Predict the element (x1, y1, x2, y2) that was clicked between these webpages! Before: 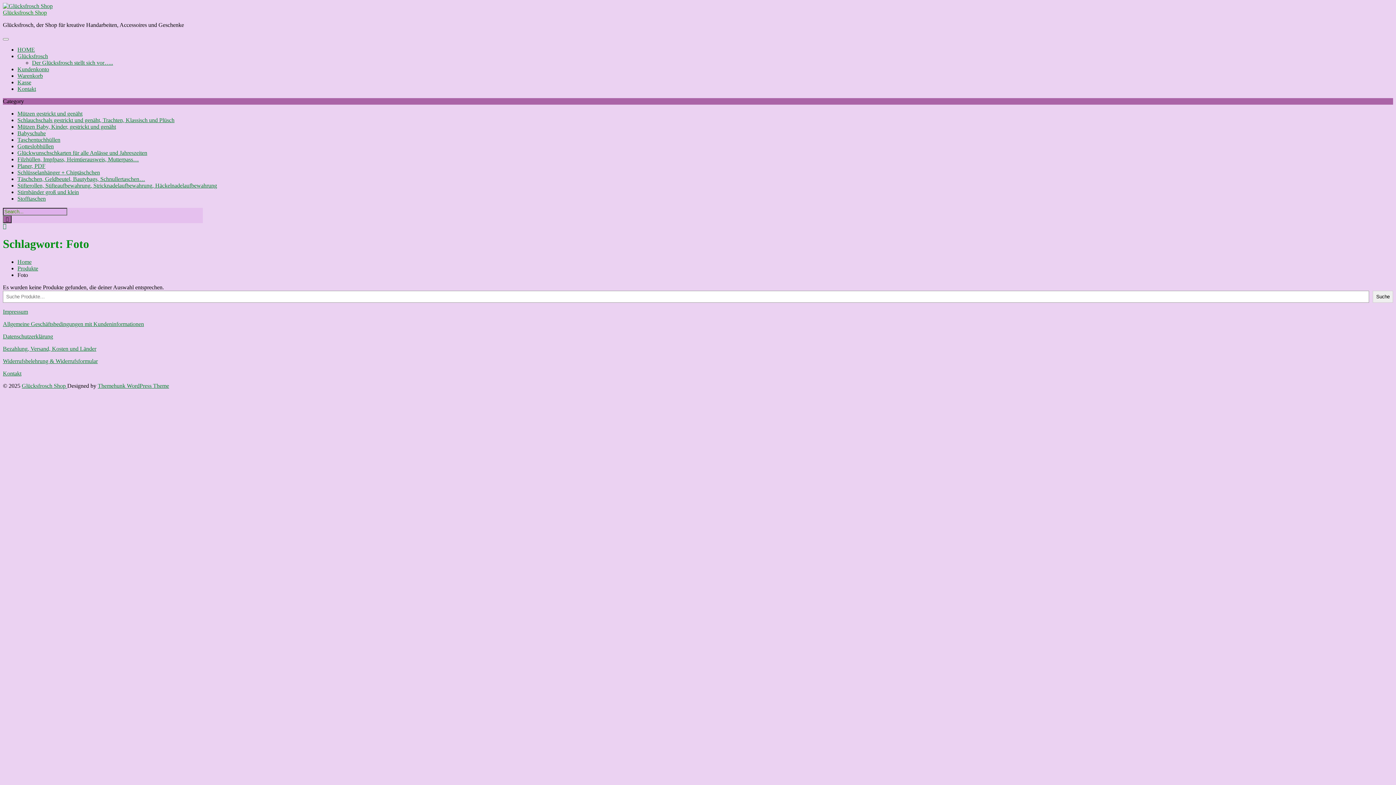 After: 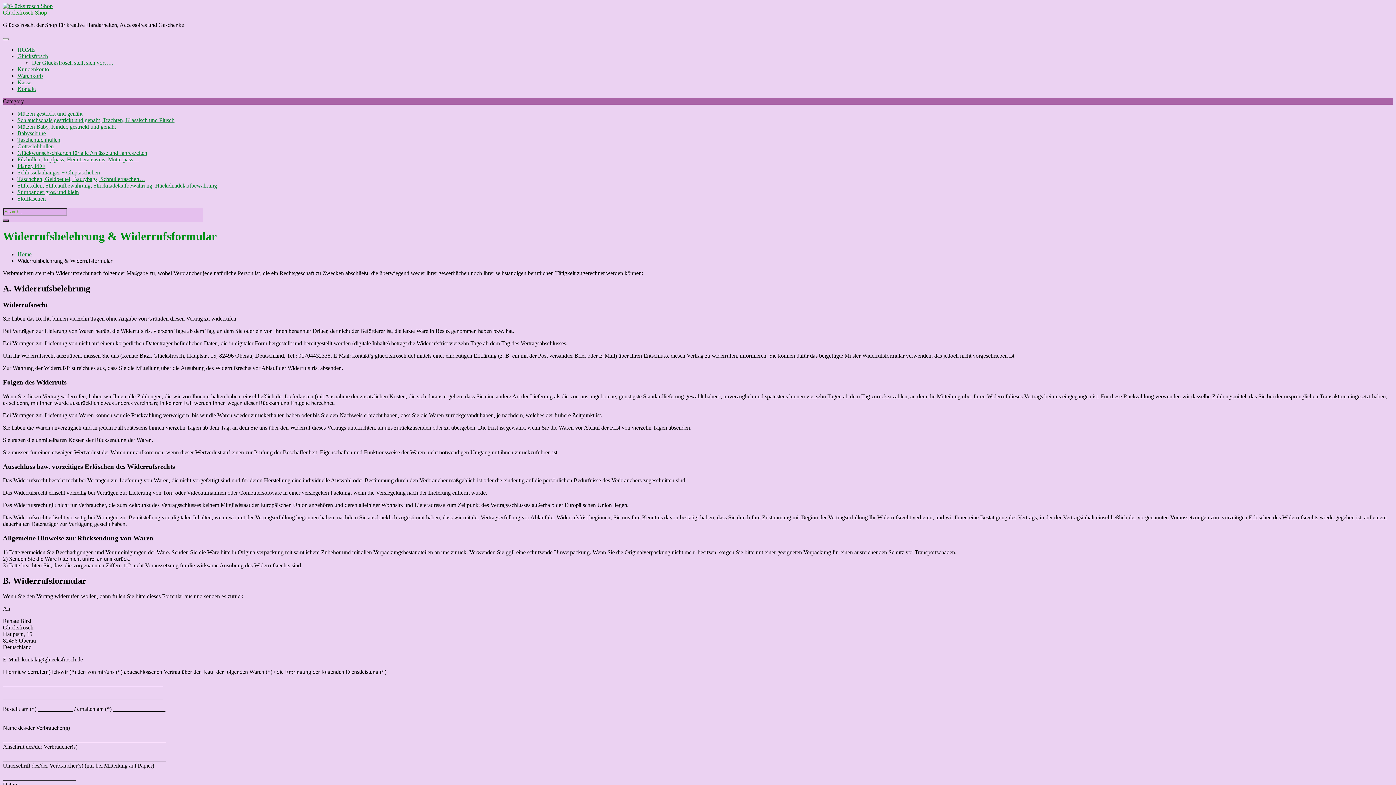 Action: label: Widerrufsbelehrung & Widerrufsformular bbox: (2, 358, 97, 364)